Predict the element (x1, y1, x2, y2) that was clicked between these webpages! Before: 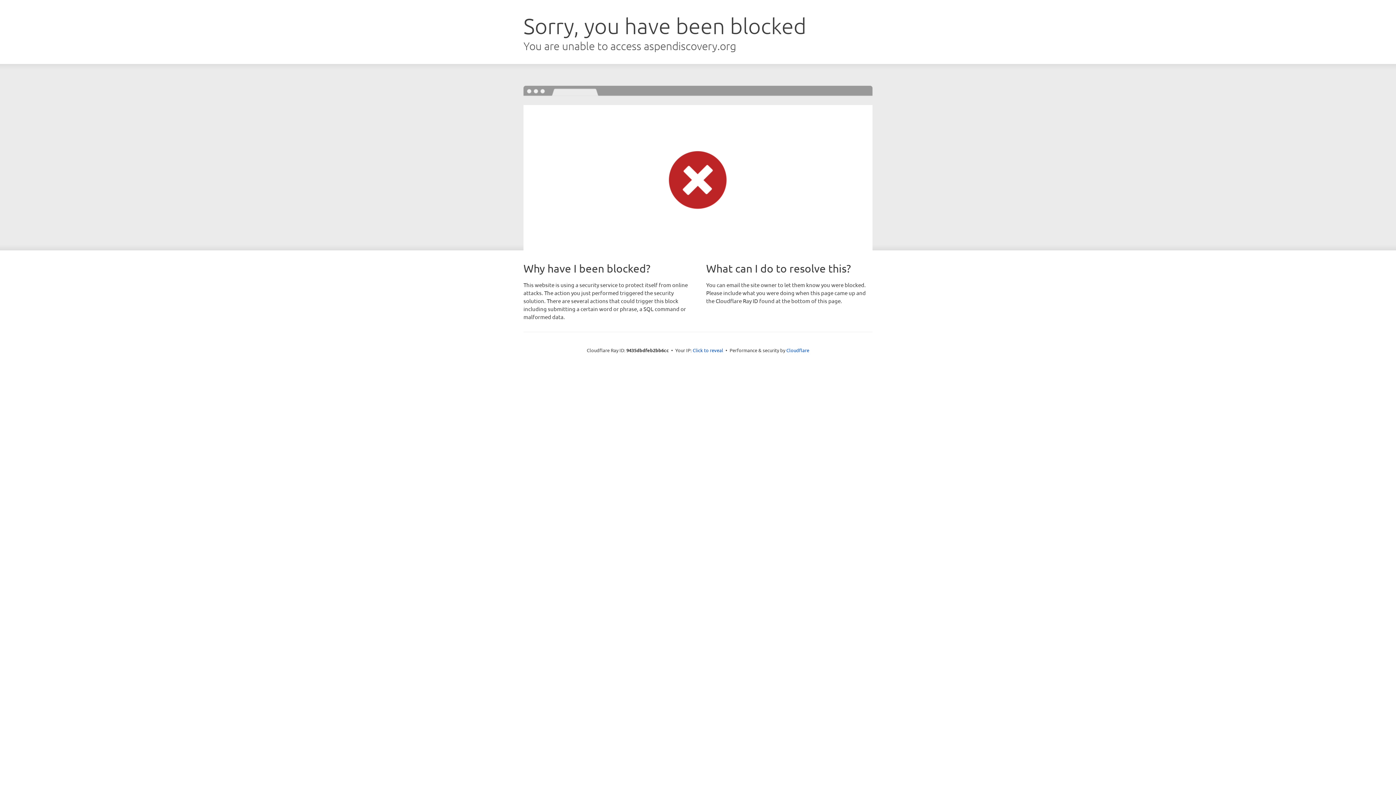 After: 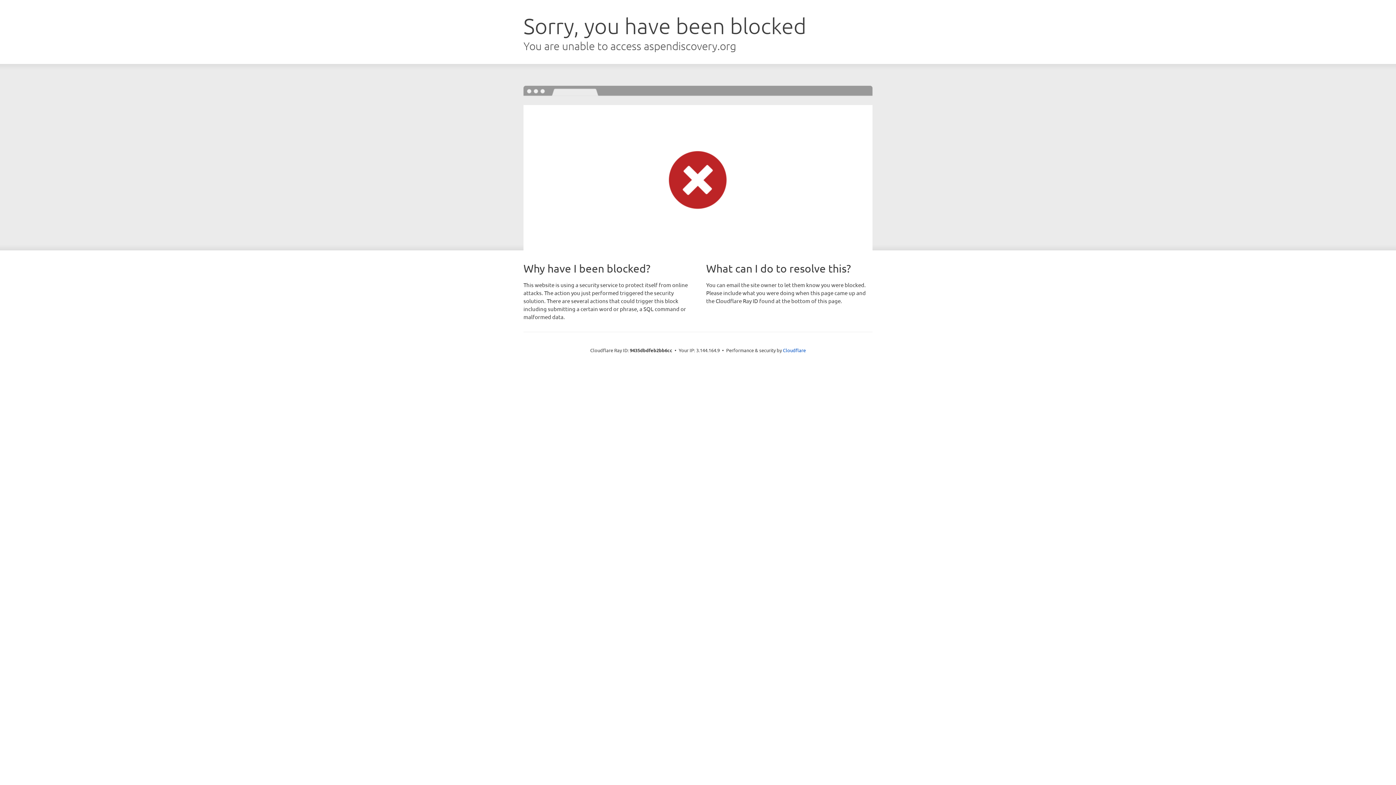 Action: label: Click to reveal bbox: (692, 346, 723, 353)